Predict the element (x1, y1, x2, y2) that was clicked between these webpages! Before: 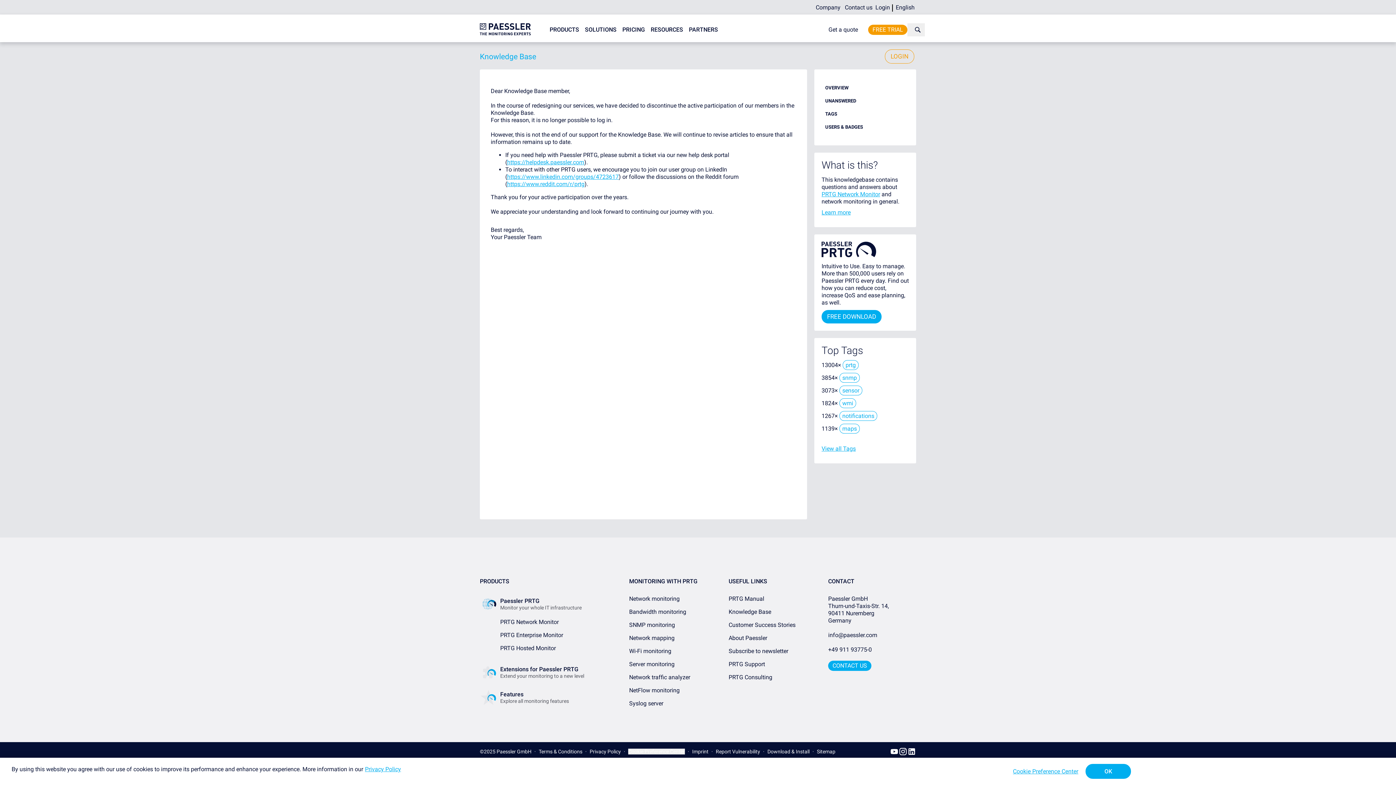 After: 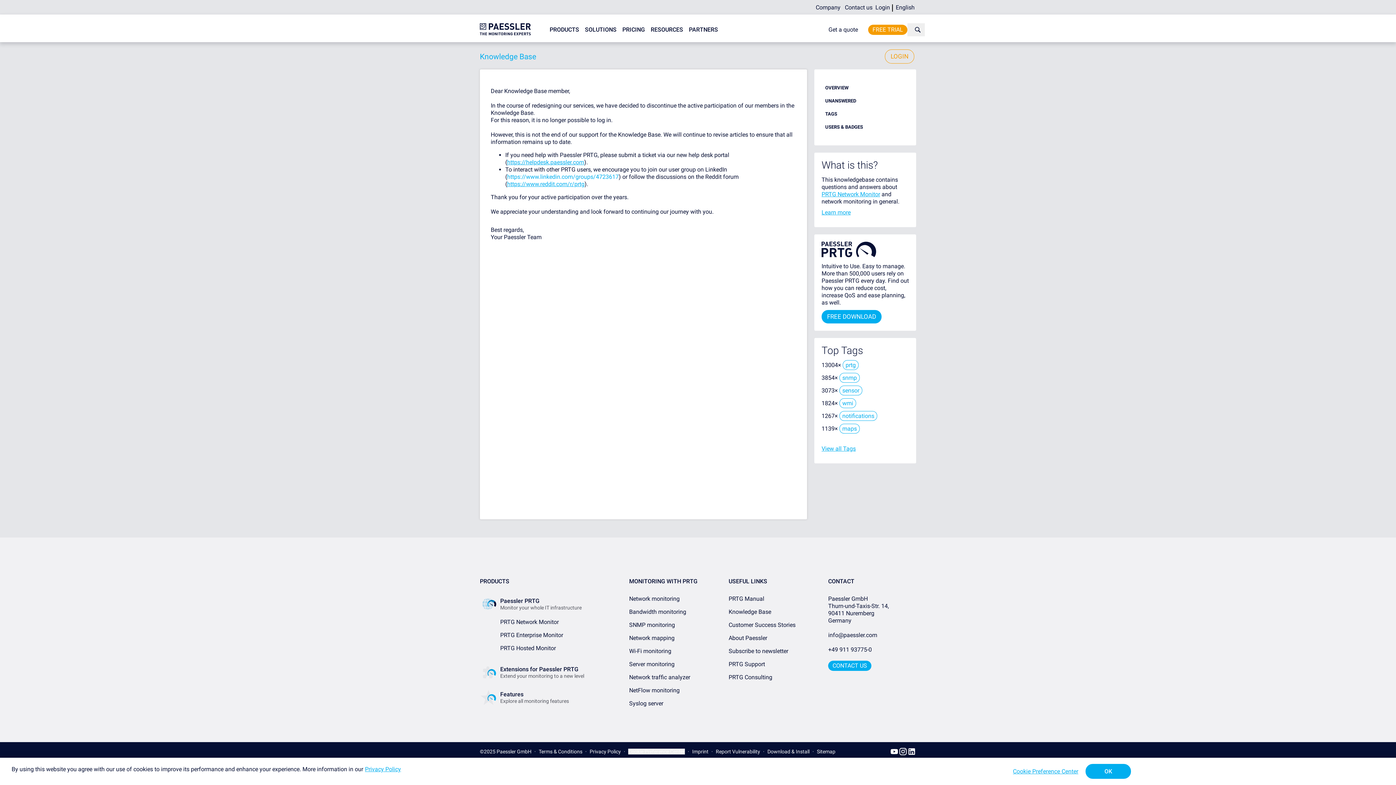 Action: label: https://www.linkedin.com/groups/4723617 bbox: (507, 173, 618, 180)